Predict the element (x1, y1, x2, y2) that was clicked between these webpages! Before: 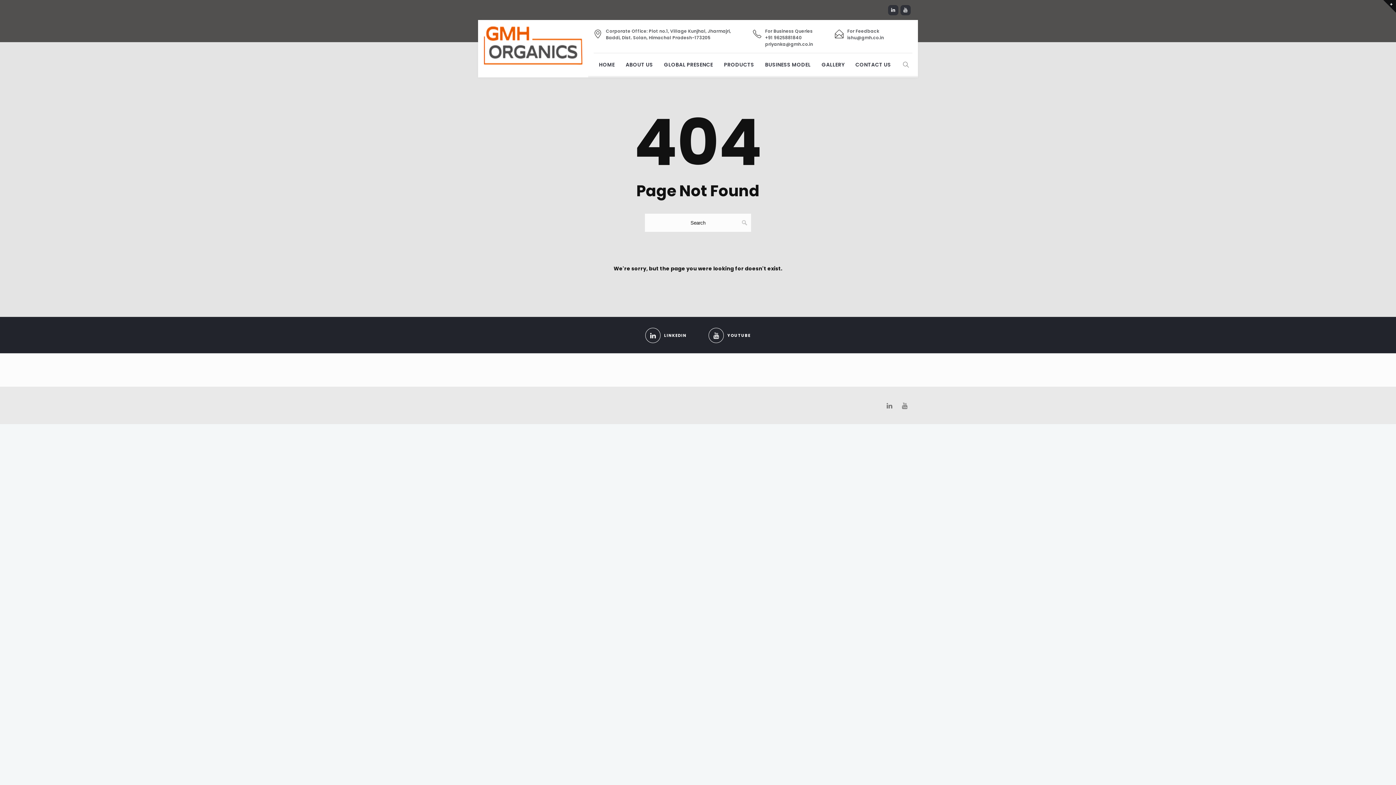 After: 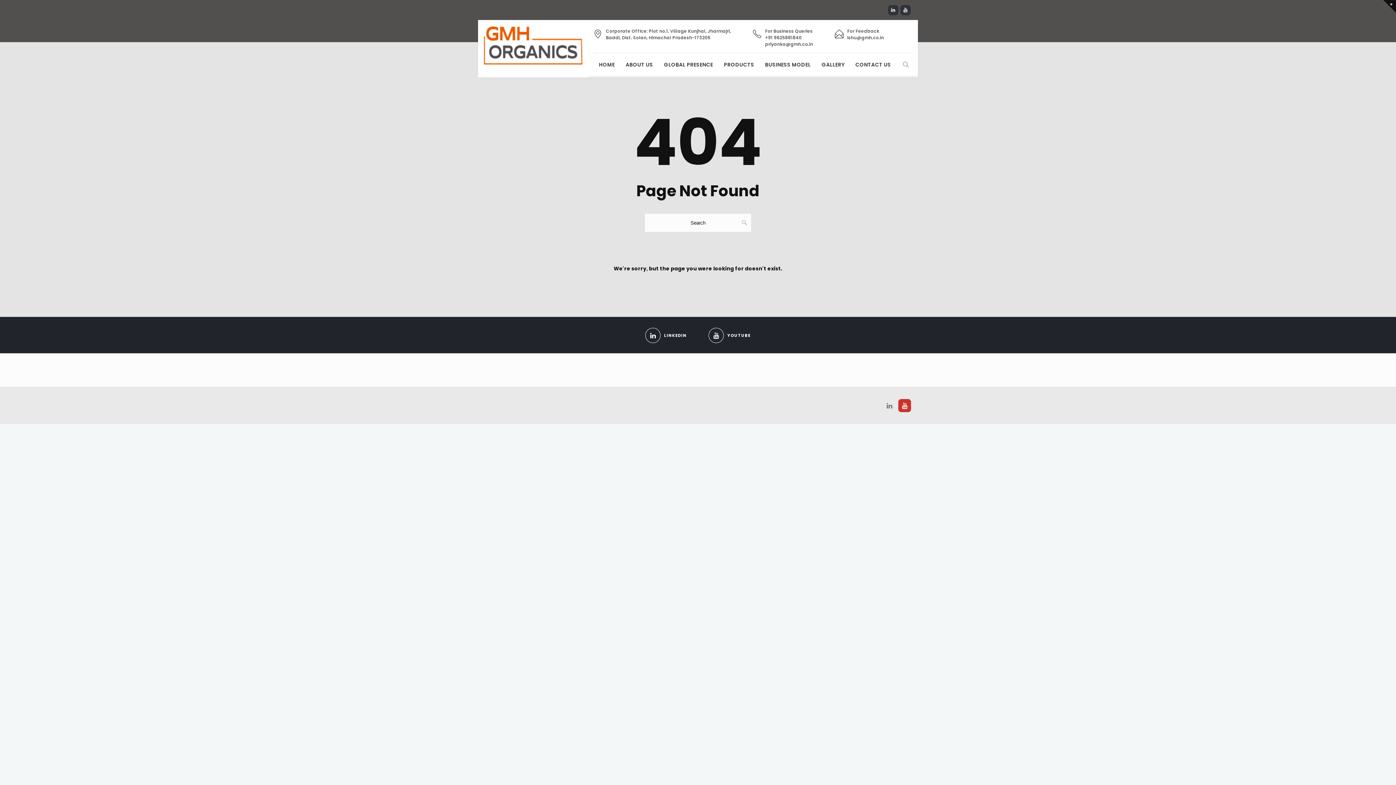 Action: bbox: (898, 399, 911, 412)